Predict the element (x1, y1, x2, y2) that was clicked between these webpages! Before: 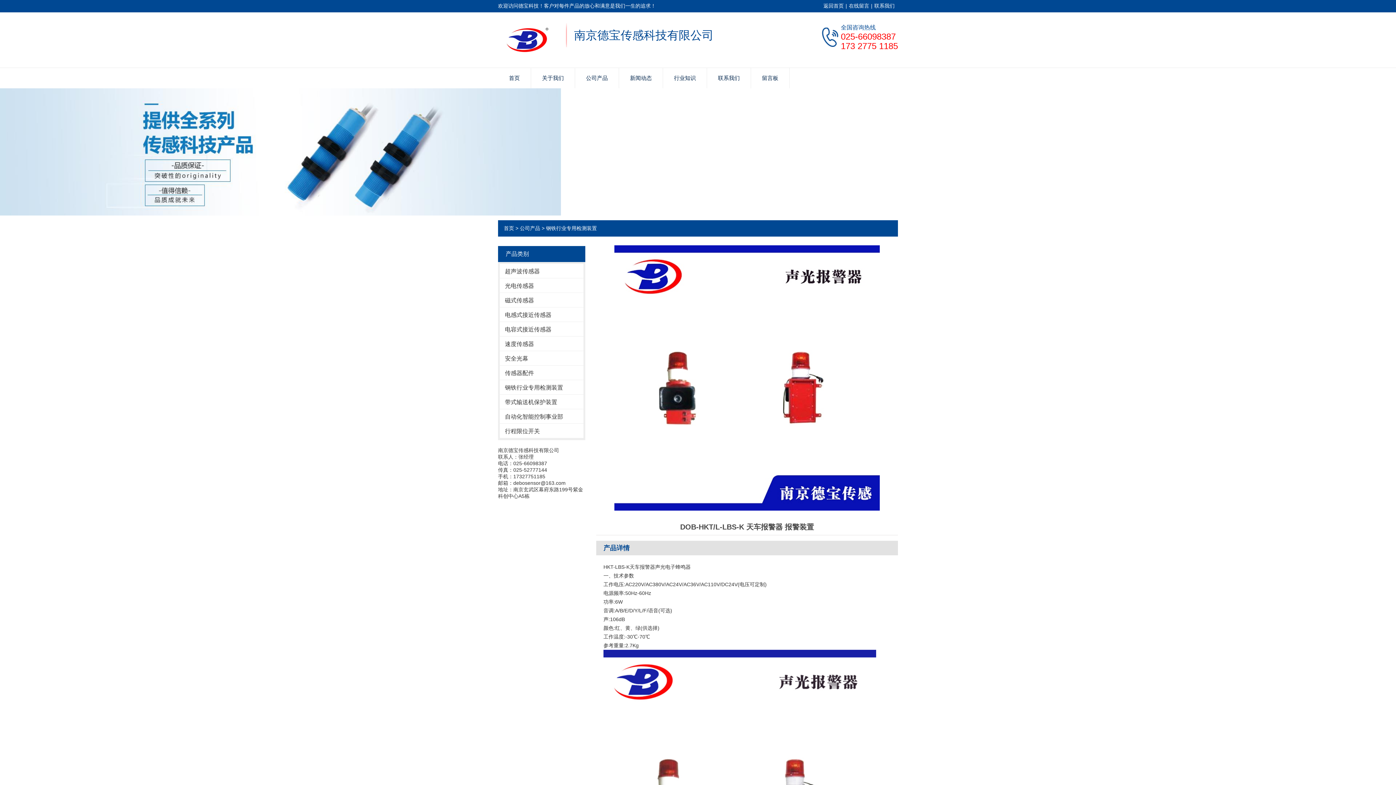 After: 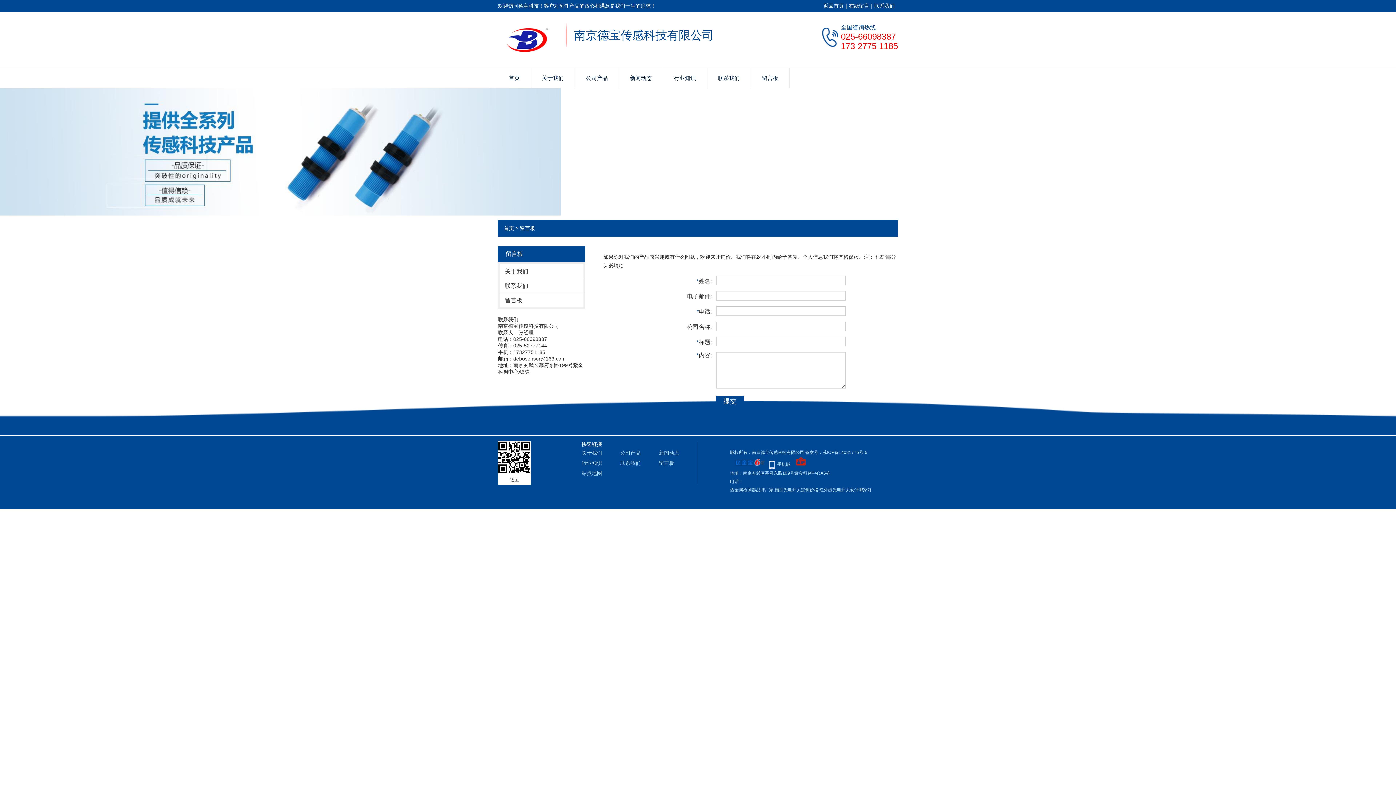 Action: label: 留言板 bbox: (751, 67, 789, 88)